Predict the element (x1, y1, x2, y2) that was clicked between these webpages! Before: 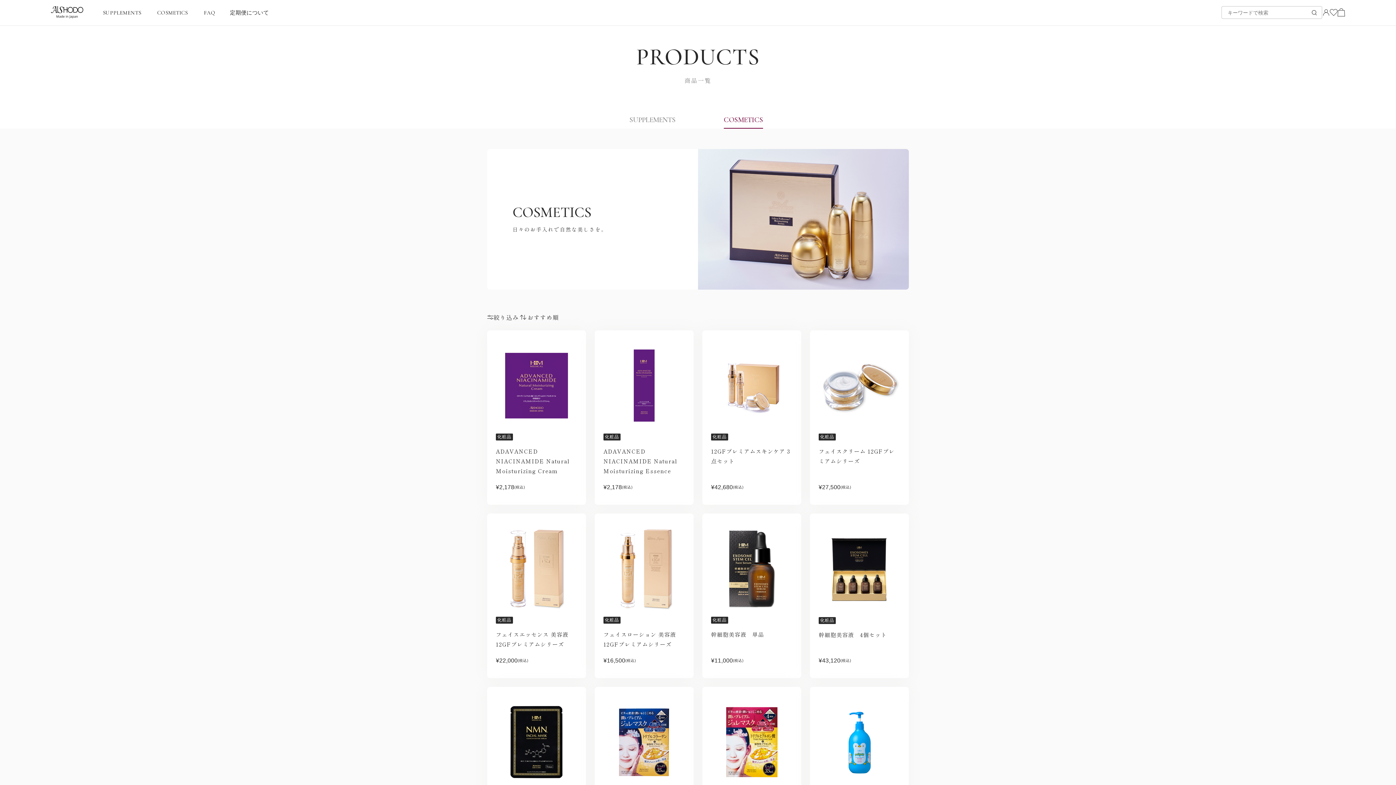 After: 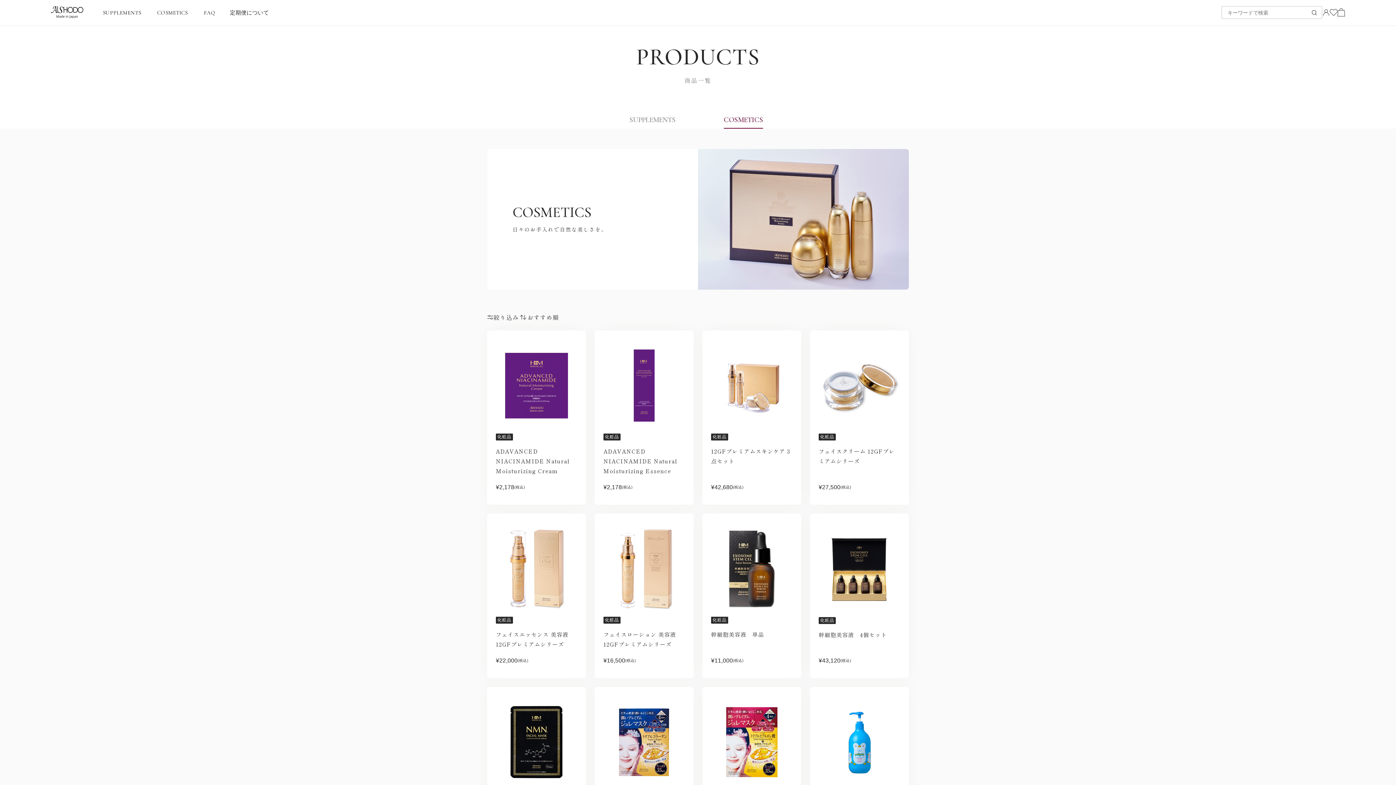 Action: label: COSMETICS  bbox: (157, 8, 189, 16)